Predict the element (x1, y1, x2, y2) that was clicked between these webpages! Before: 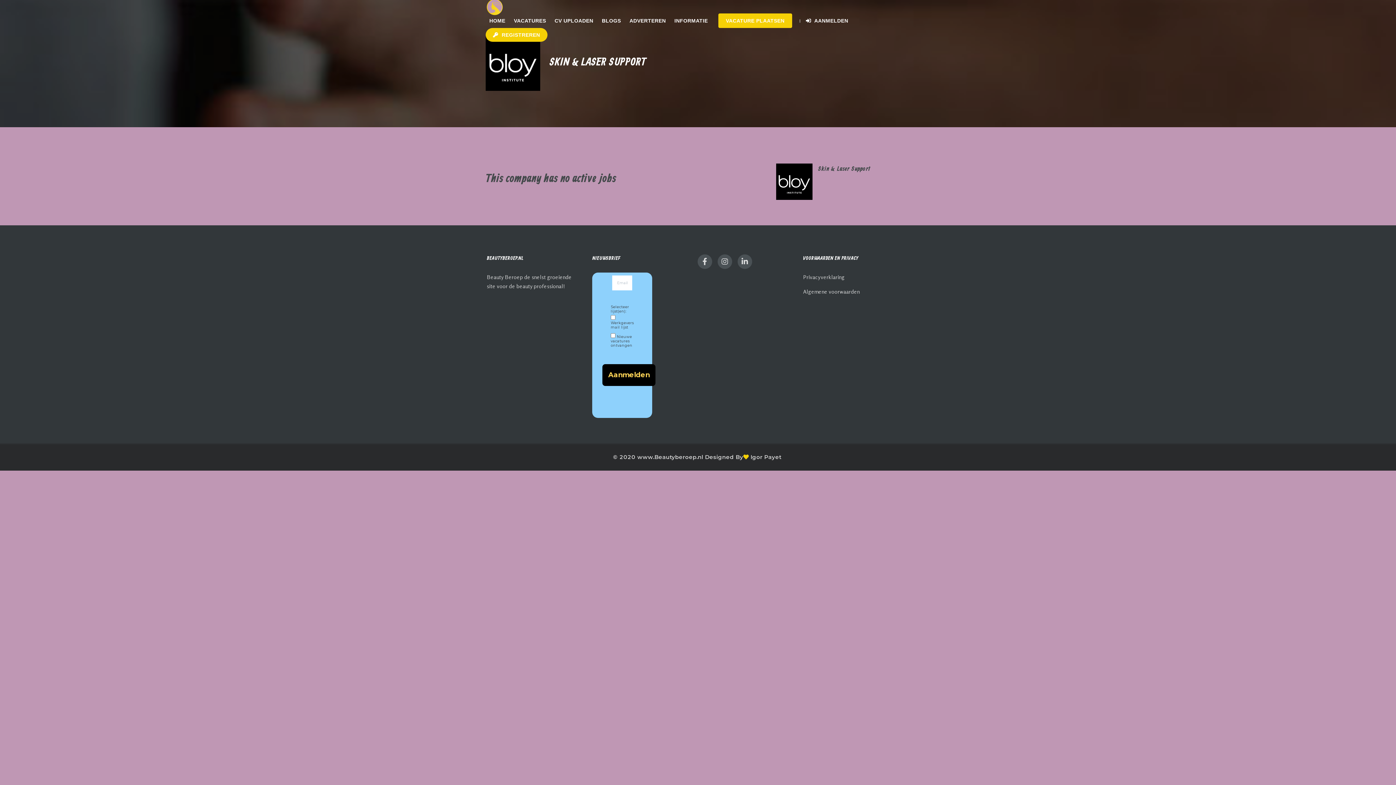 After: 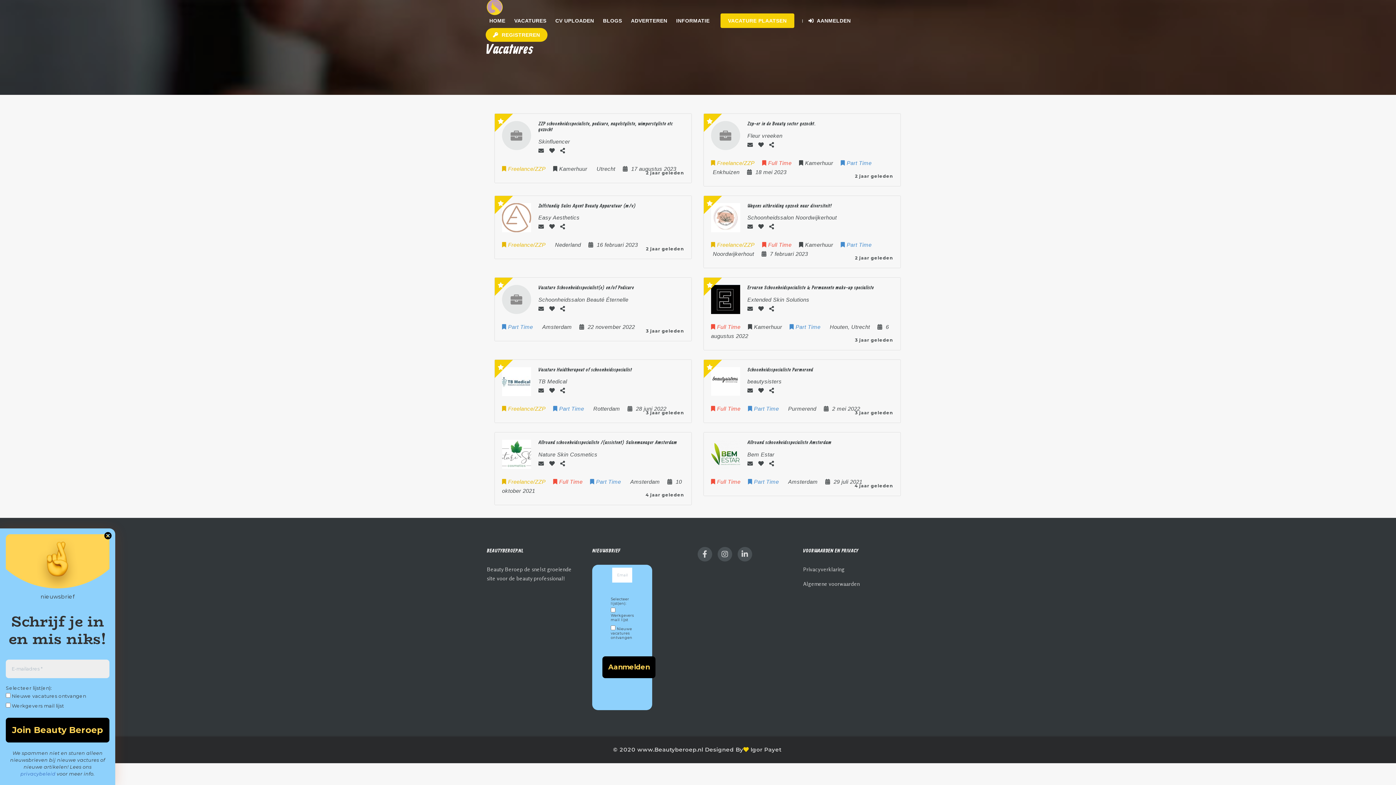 Action: label: VACATURES bbox: (510, 14, 549, 27)